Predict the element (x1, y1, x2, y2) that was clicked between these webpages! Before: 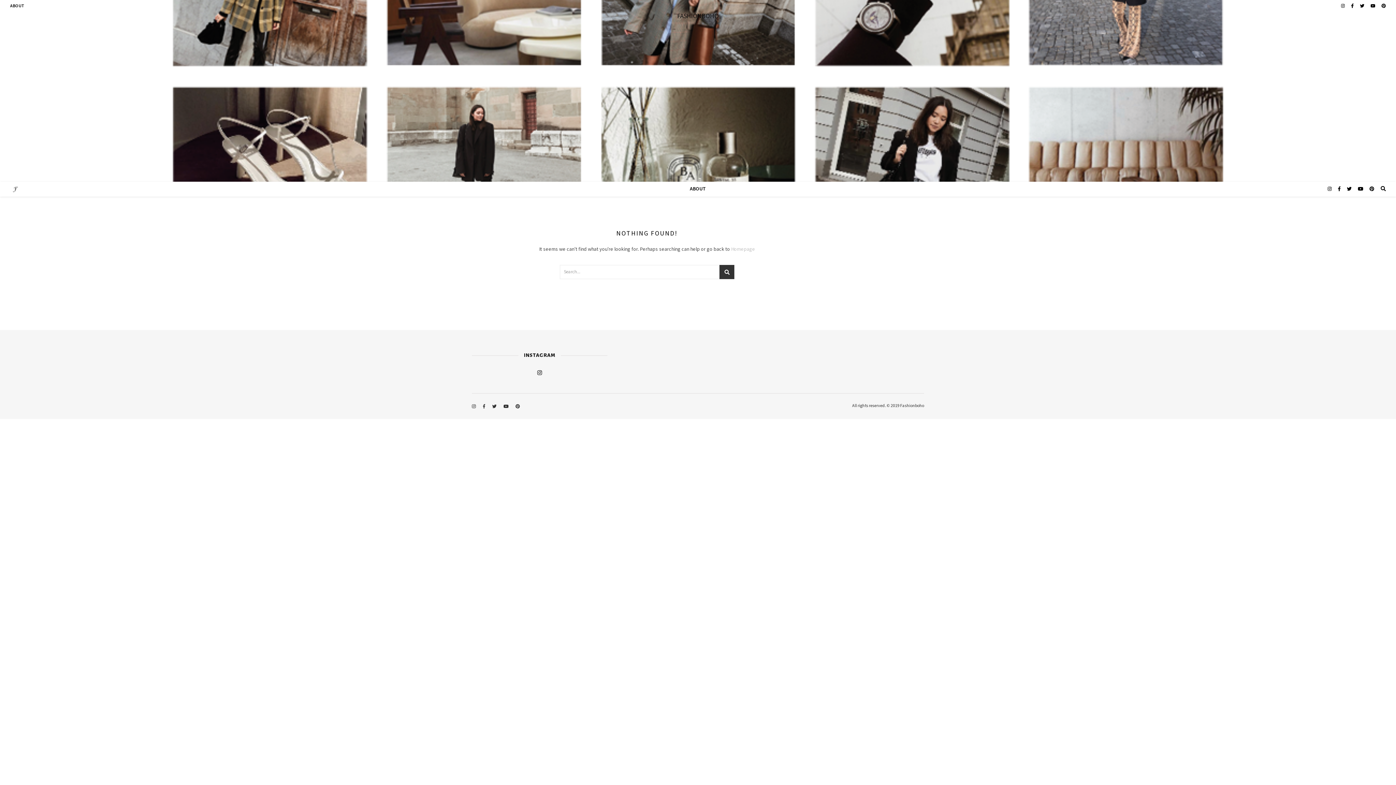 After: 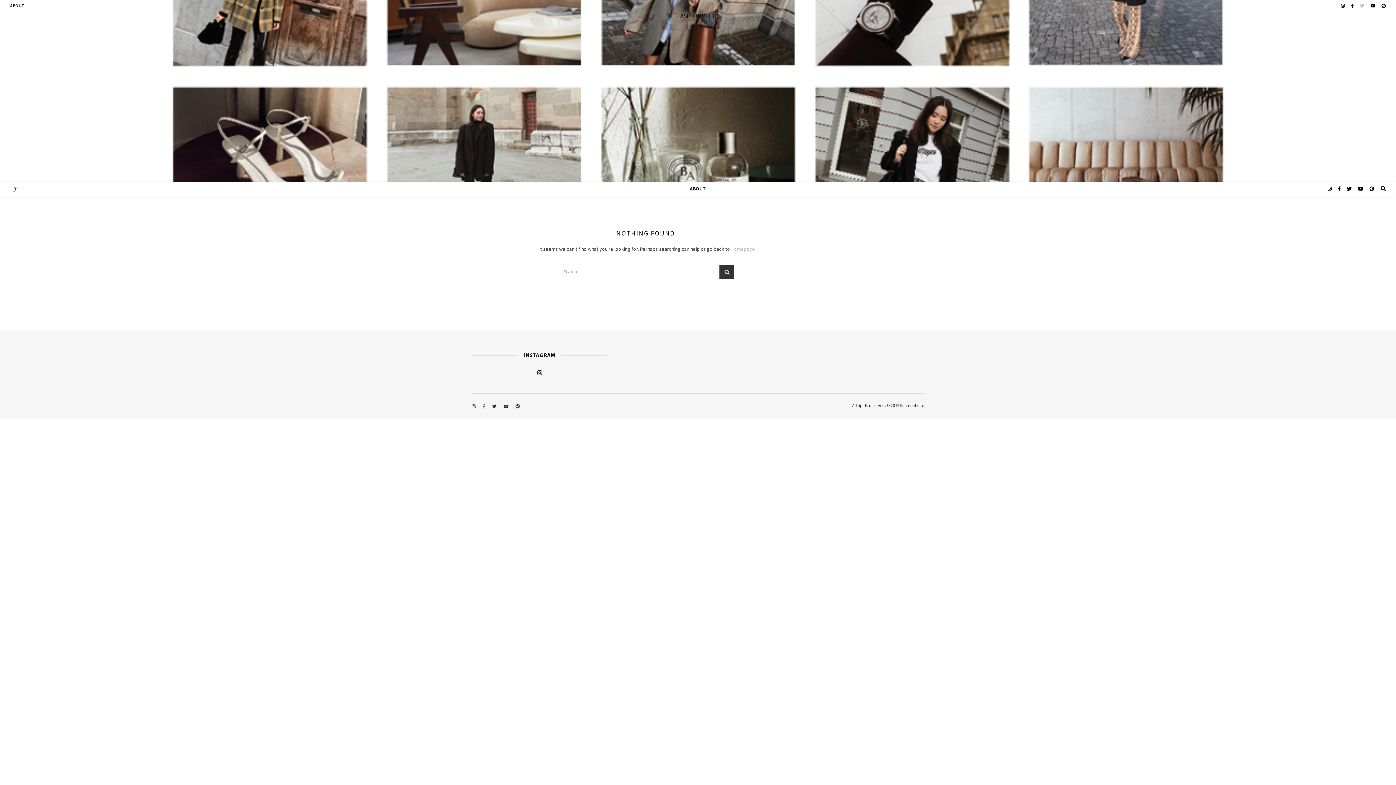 Action: label:   bbox: (1360, 3, 1365, 8)